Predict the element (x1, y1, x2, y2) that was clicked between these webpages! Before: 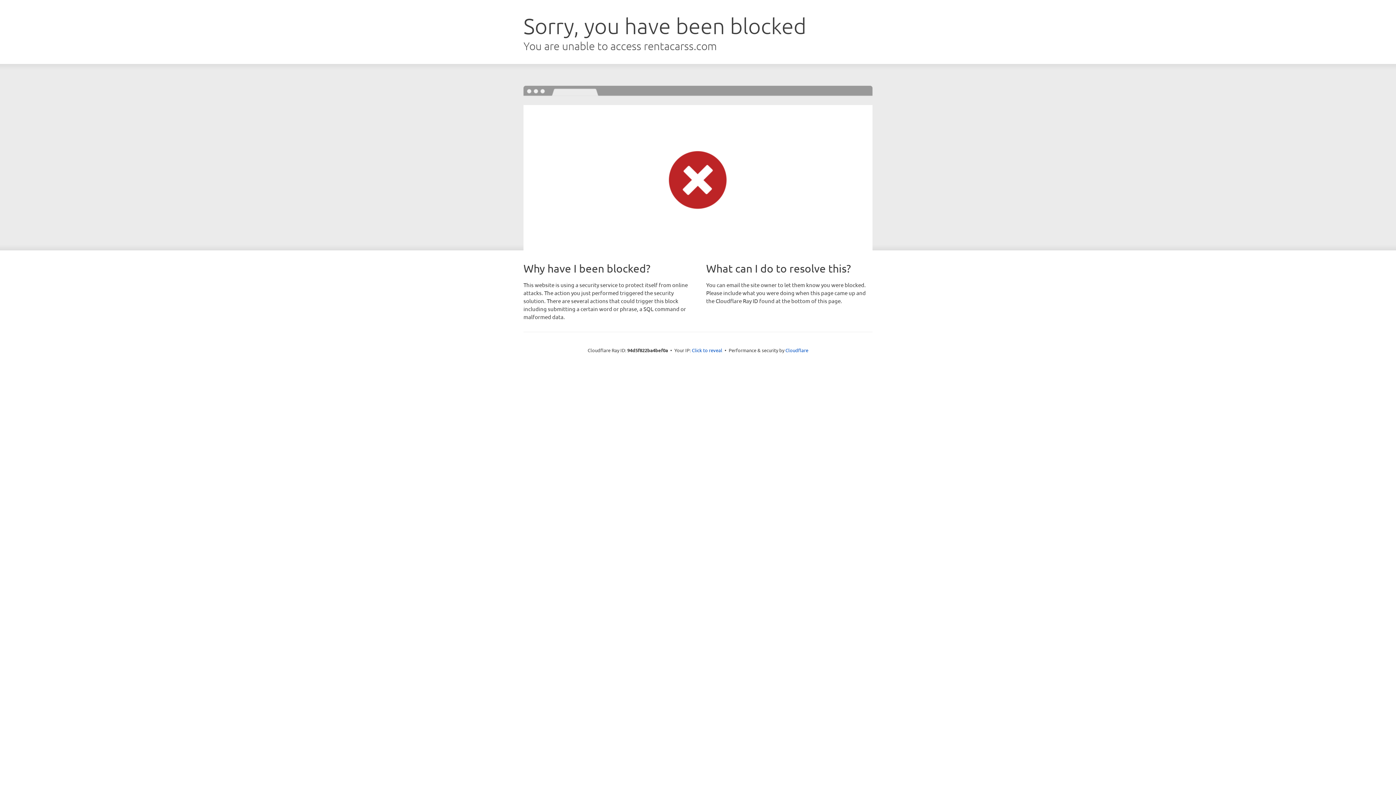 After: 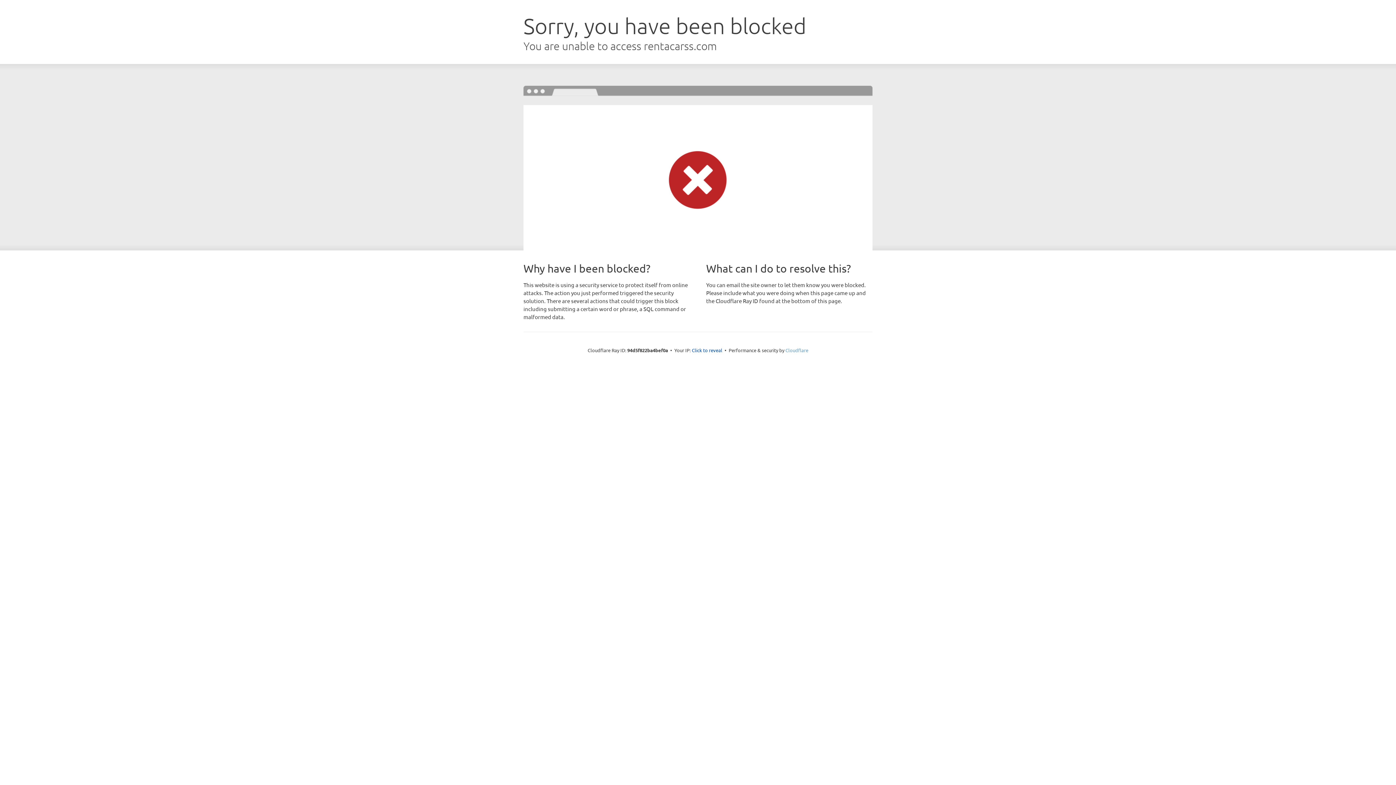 Action: bbox: (785, 347, 808, 353) label: Cloudflare